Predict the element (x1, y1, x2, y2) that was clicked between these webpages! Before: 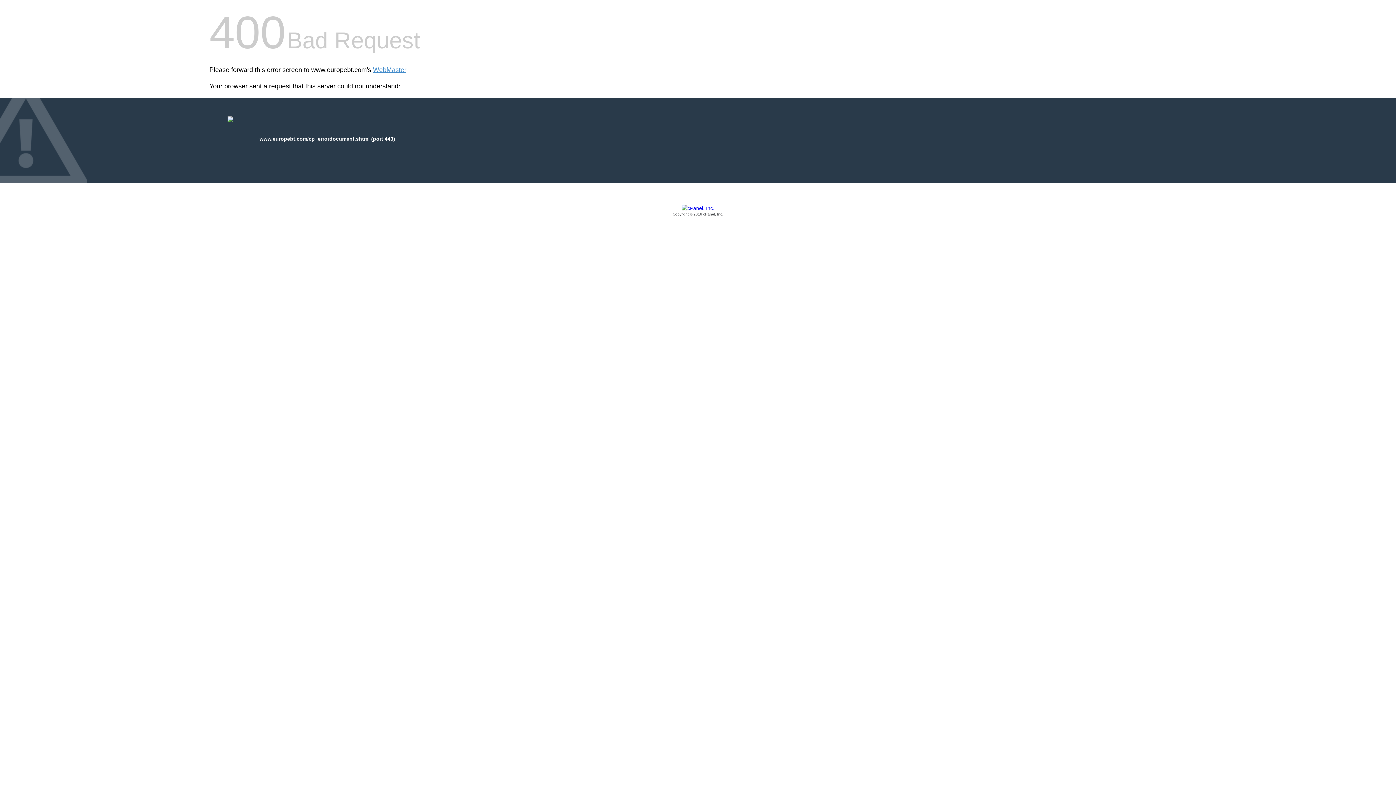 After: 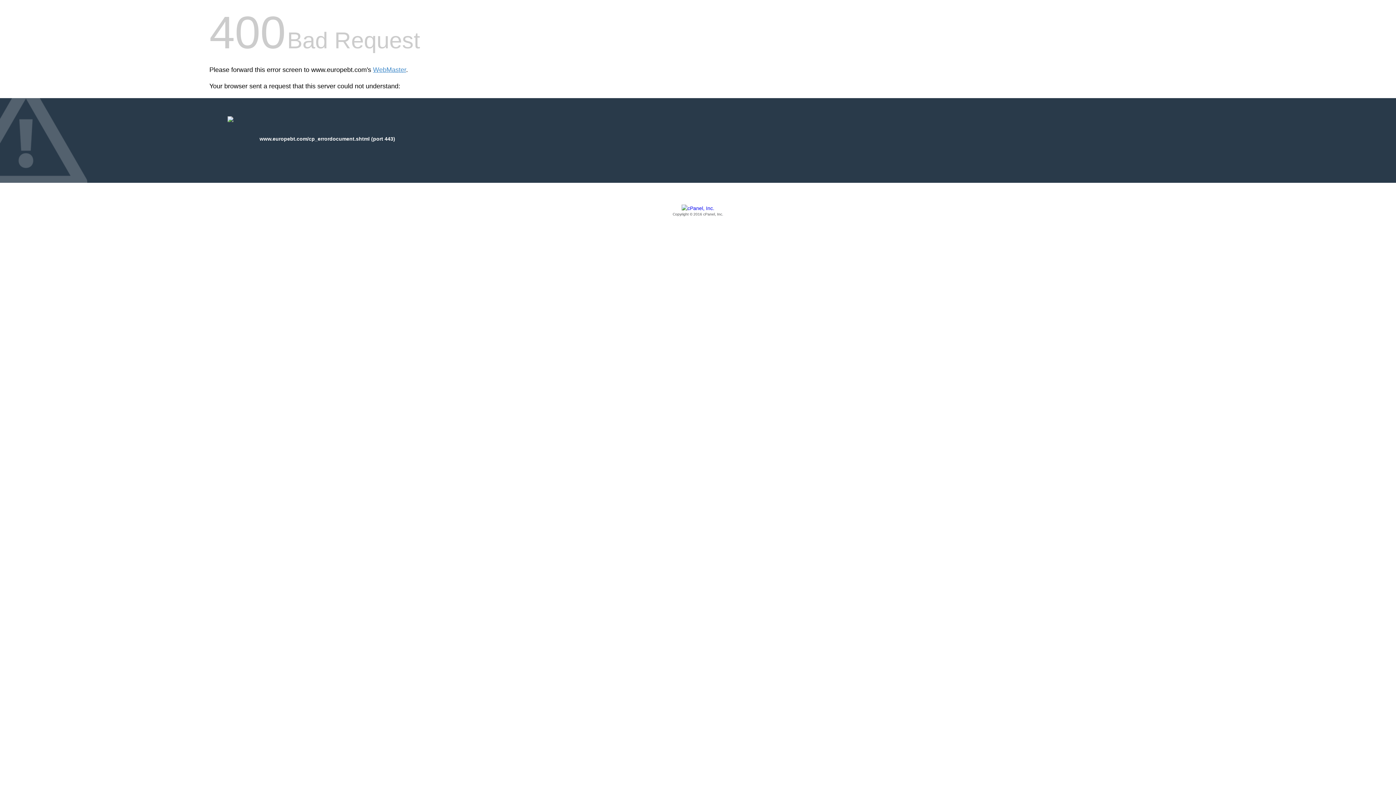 Action: bbox: (209, 205, 1186, 217) label: Copyright © 2016 cPanel, Inc.